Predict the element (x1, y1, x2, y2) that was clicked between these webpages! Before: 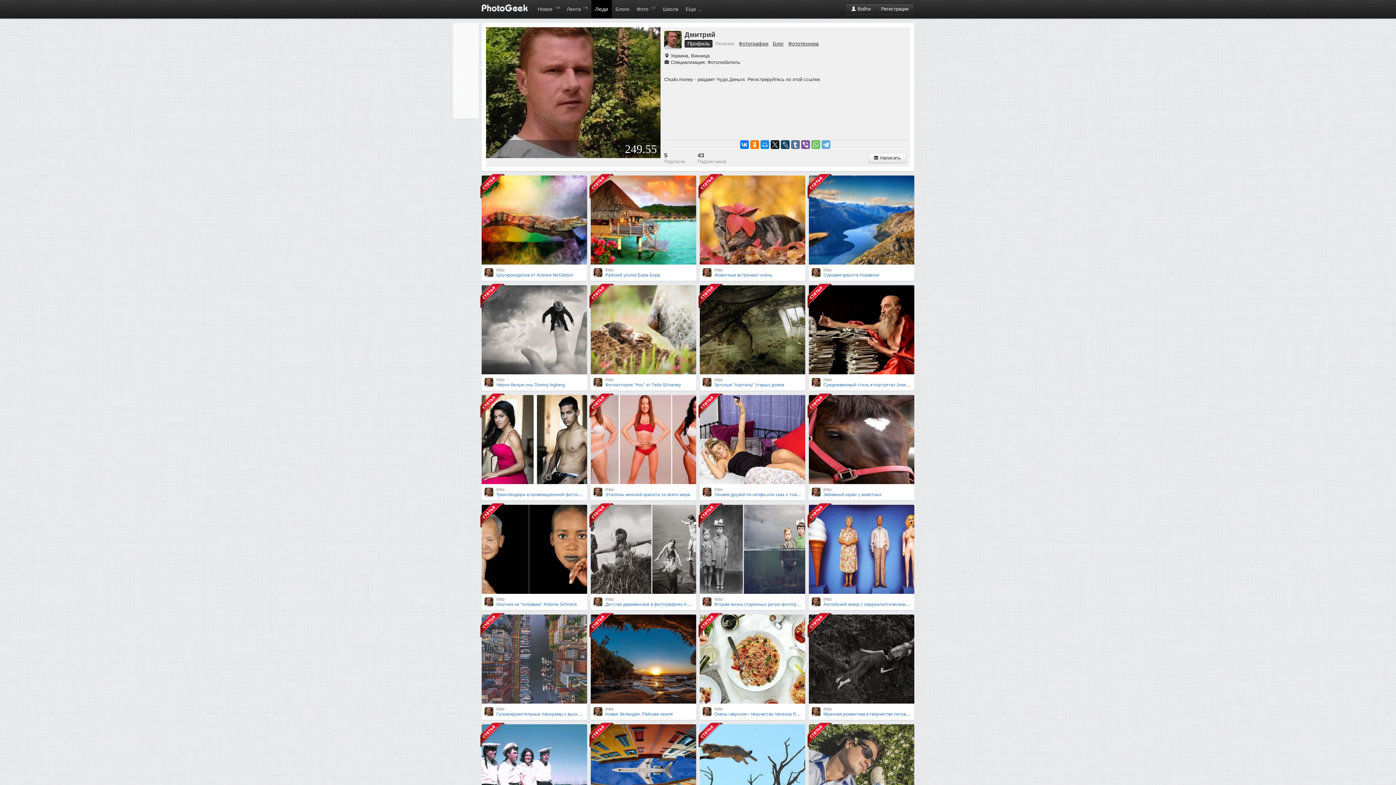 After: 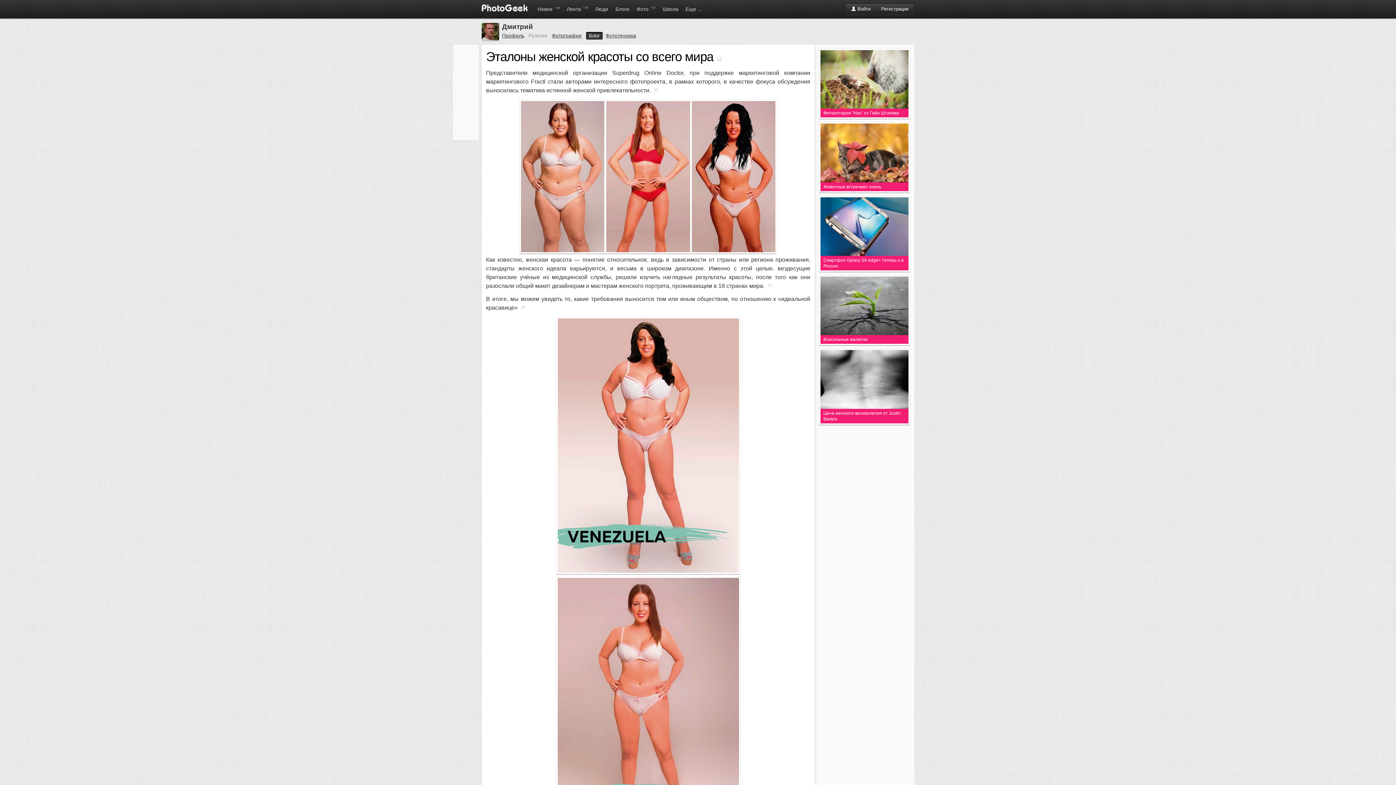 Action: label: Эталоны женской красоты со всего мира bbox: (605, 492, 690, 497)